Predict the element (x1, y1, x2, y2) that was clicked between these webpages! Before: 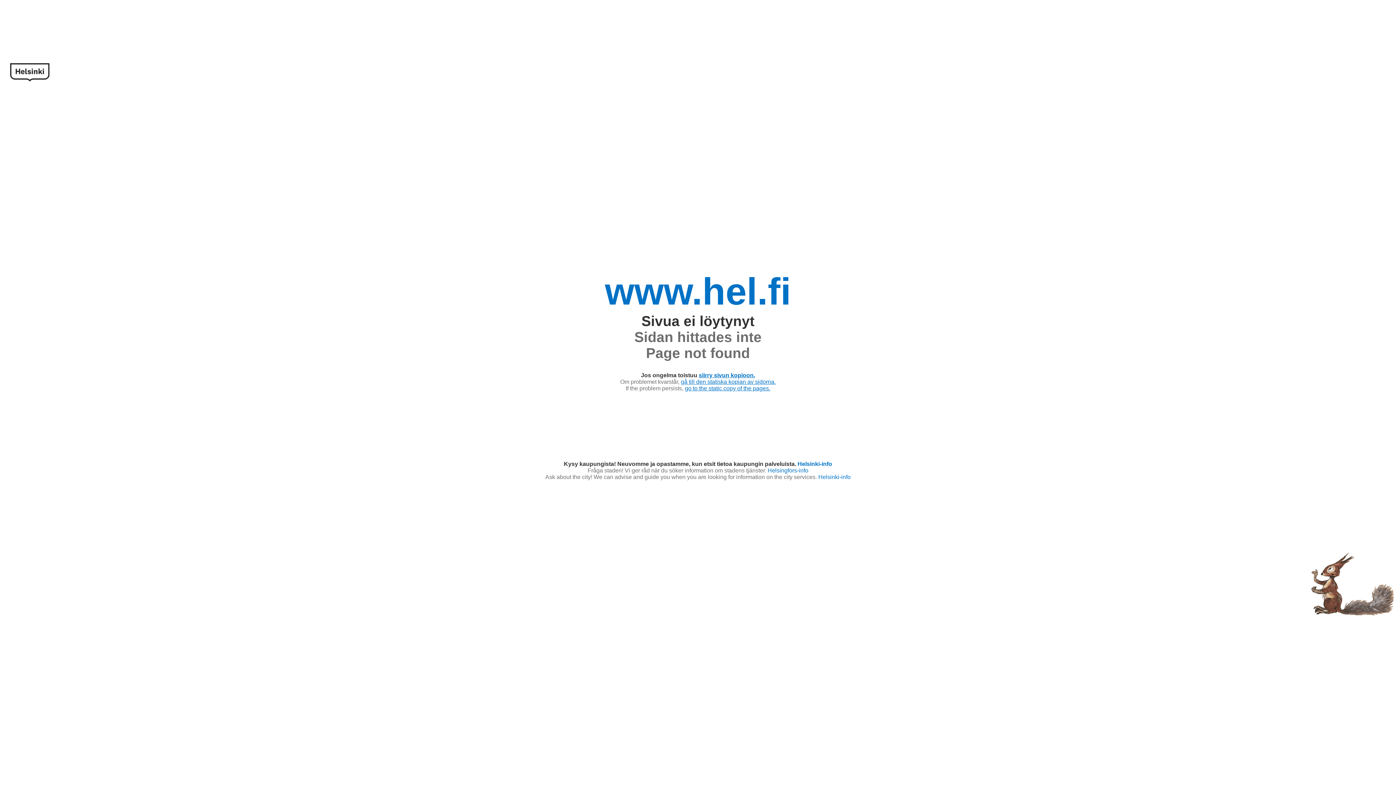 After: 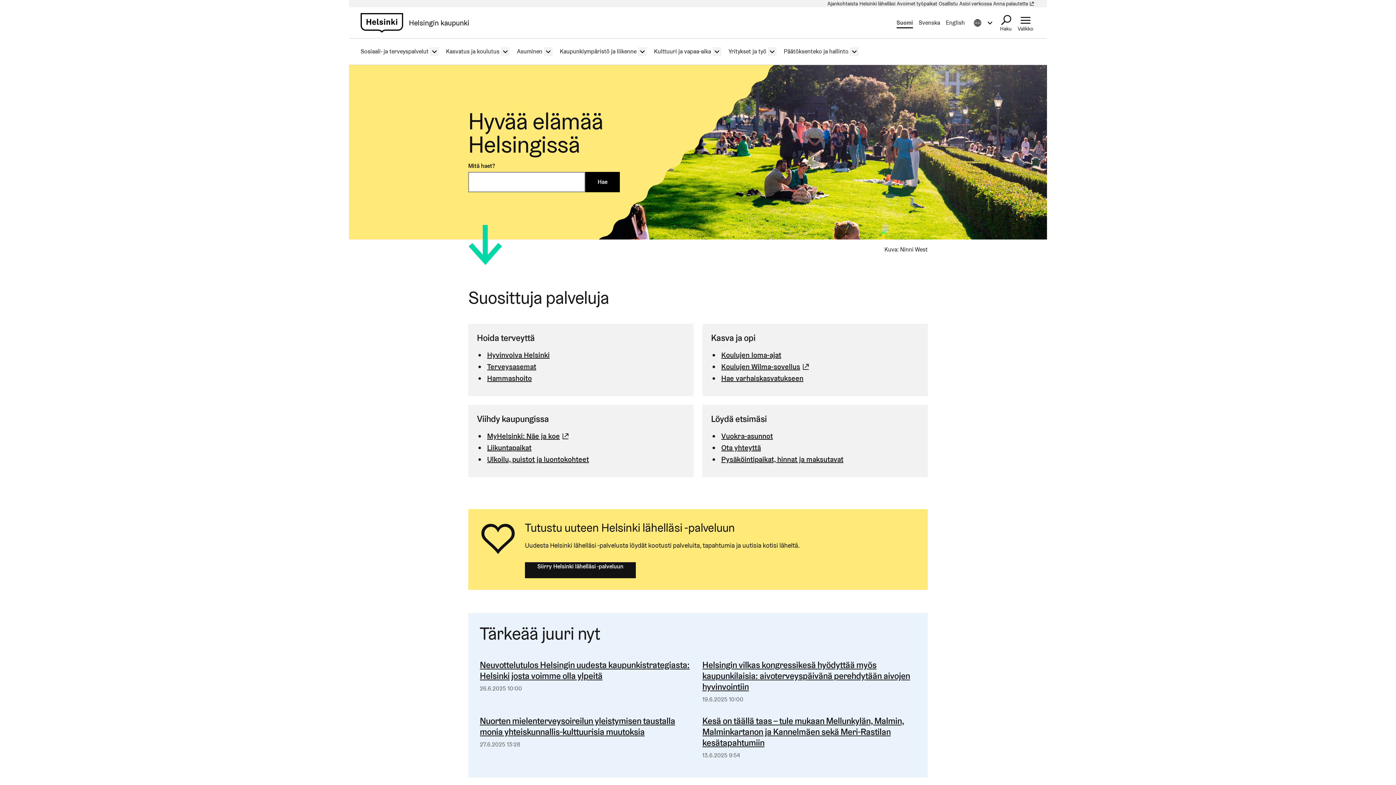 Action: bbox: (605, 270, 791, 312) label: www.hel.fi